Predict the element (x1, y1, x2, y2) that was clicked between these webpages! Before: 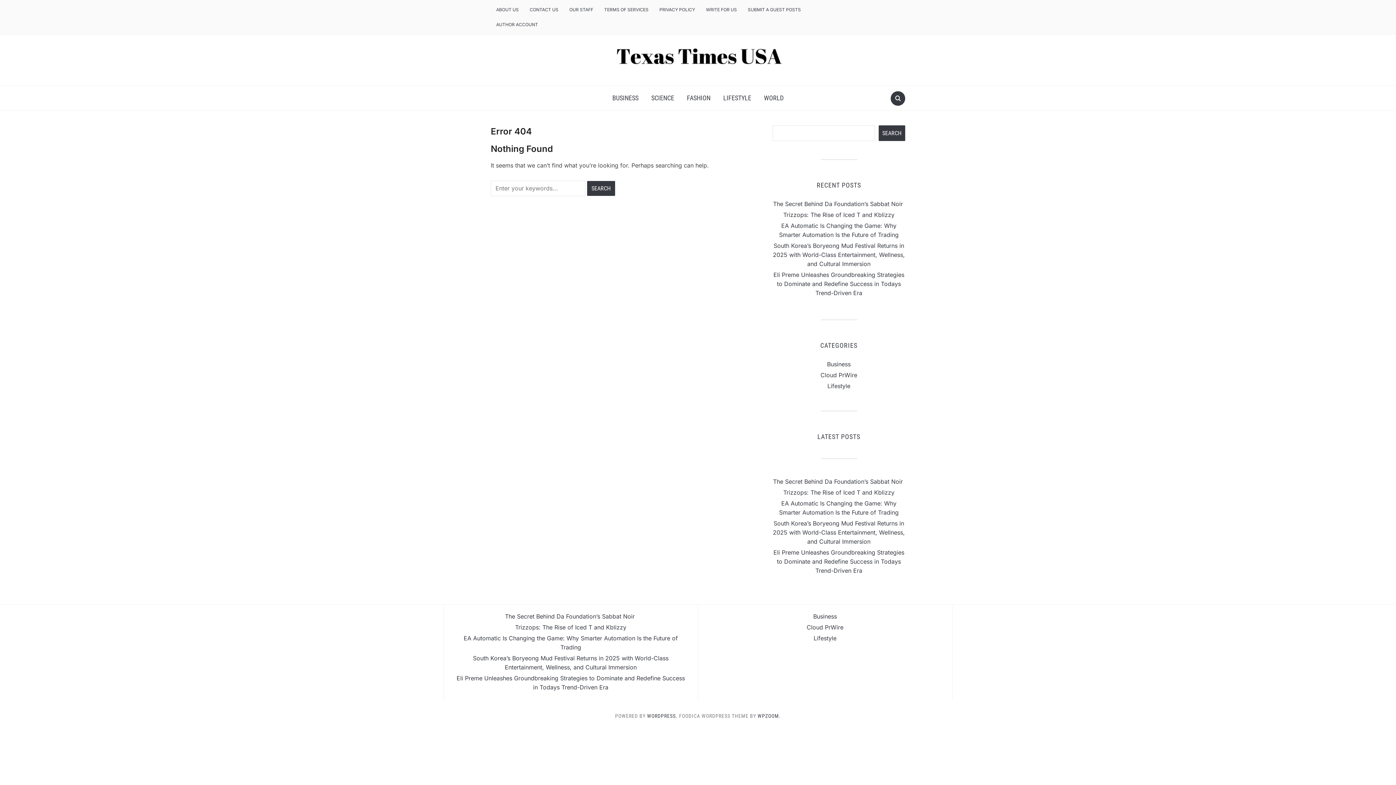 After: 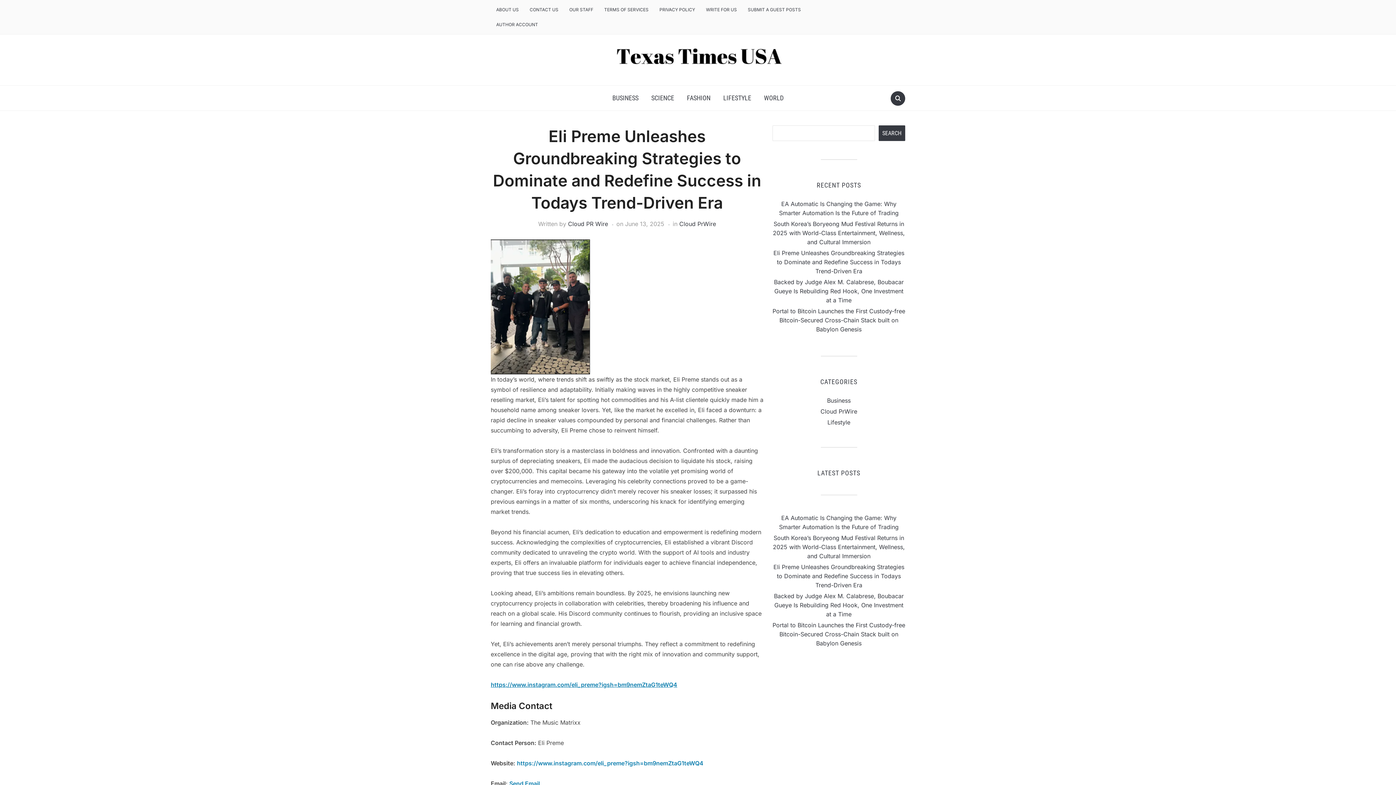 Action: label: Eli Preme Unleashes Groundbreaking Strategies to Dominate and Redefine Success in Todays Trend-Driven Era bbox: (773, 549, 904, 574)